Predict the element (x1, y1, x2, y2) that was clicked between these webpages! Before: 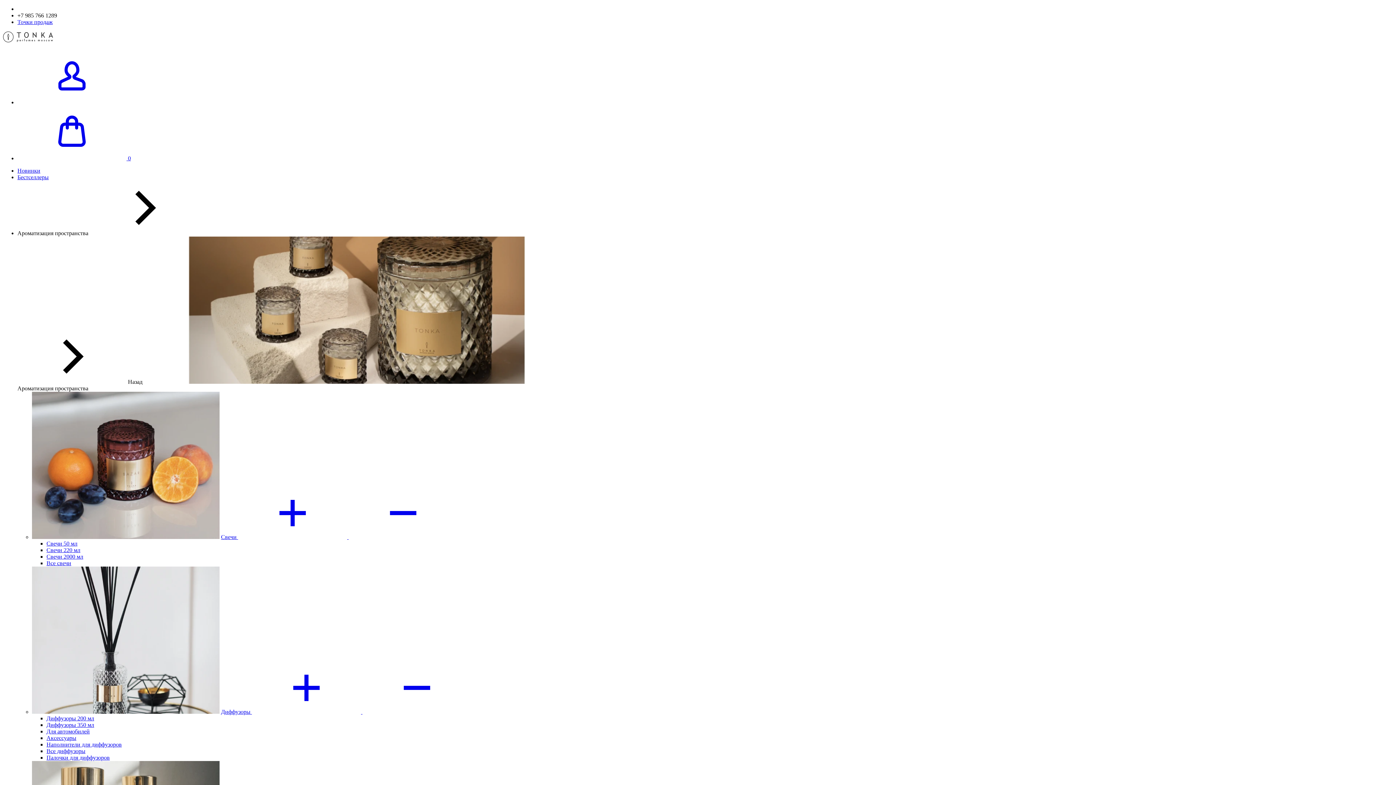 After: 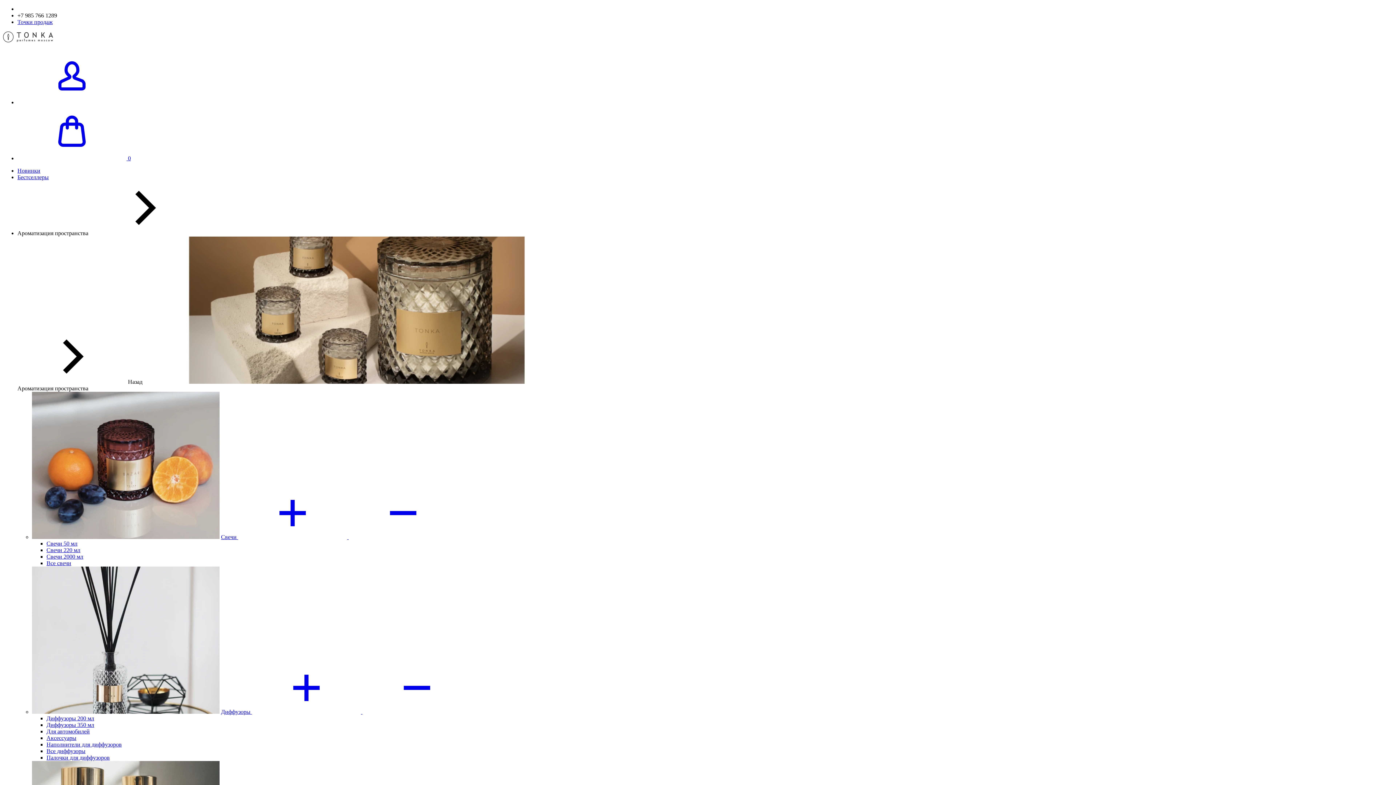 Action: bbox: (17, 99, 126, 105)